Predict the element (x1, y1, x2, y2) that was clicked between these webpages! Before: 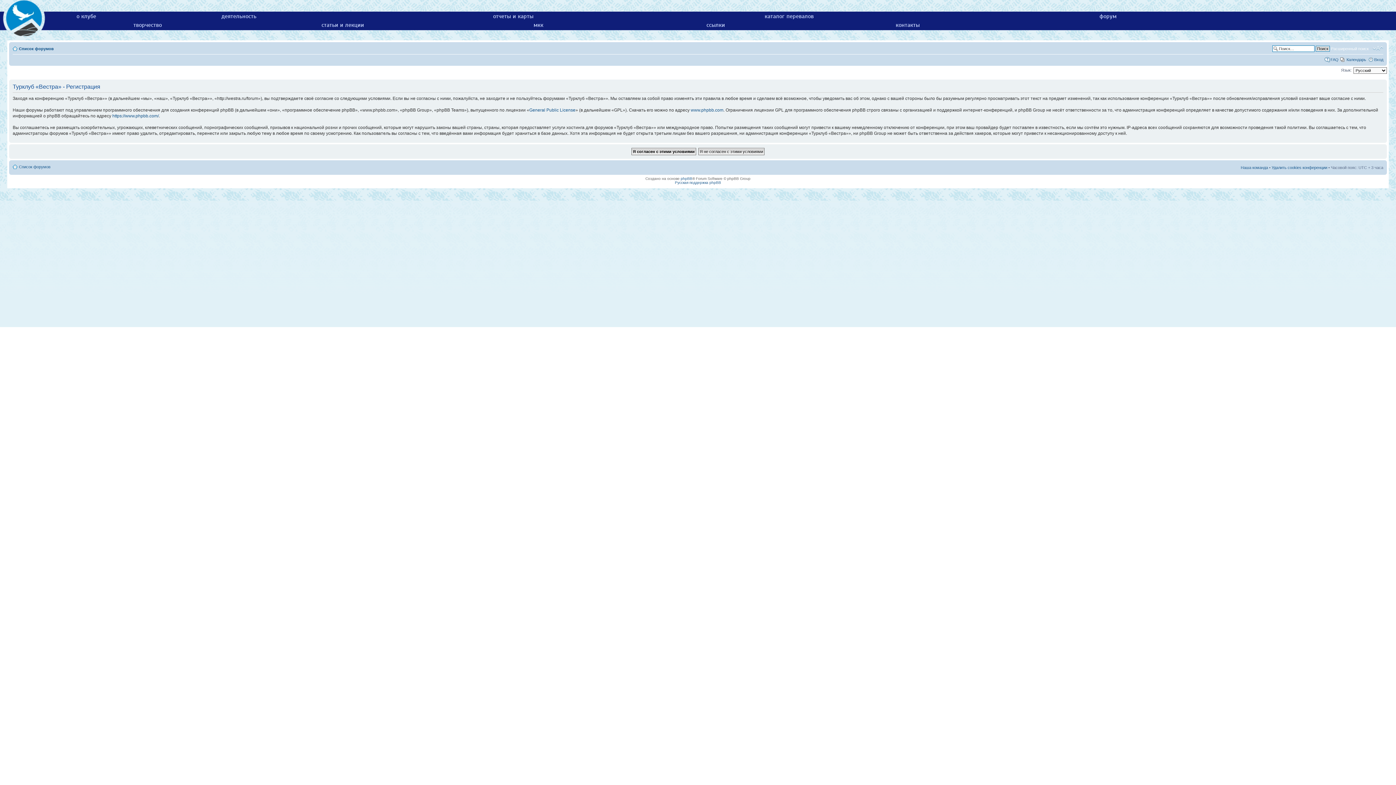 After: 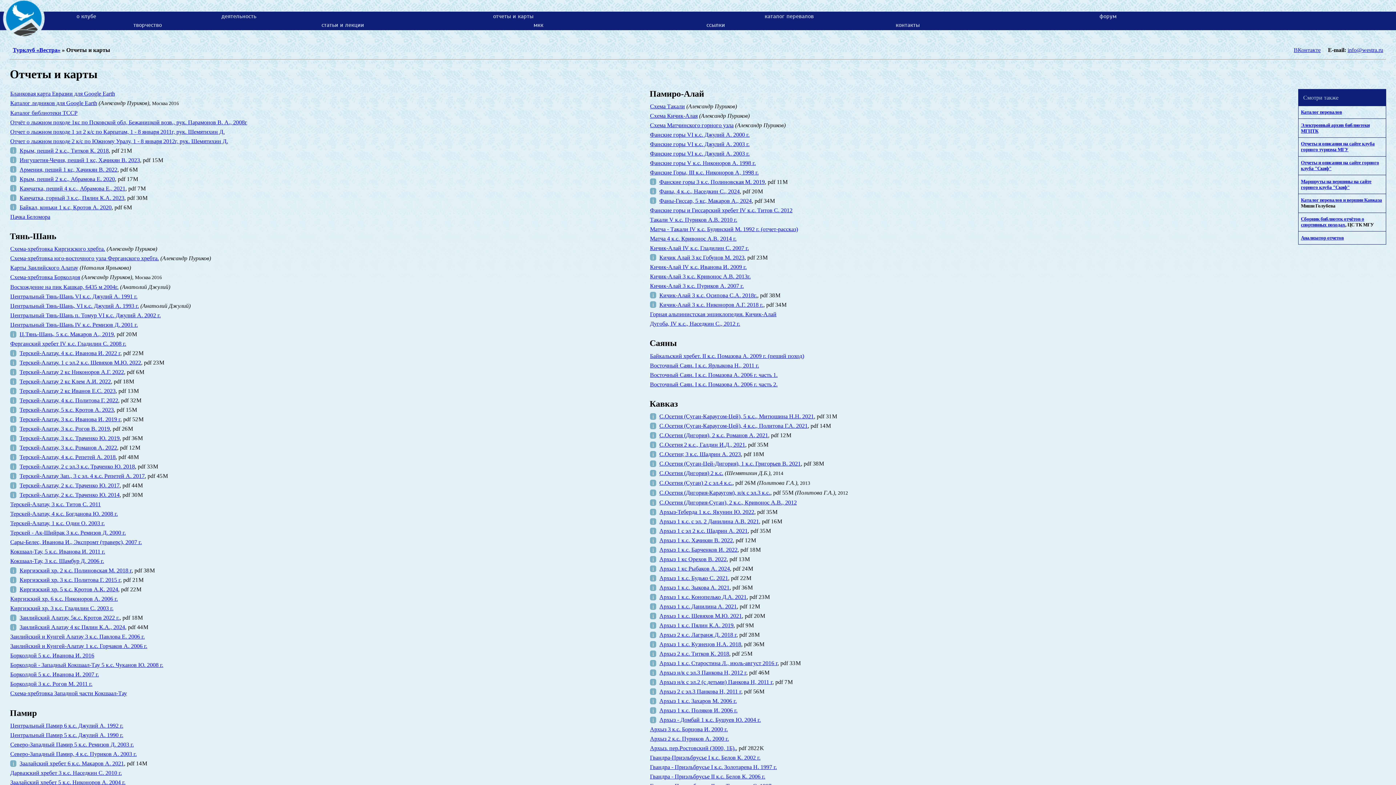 Action: label: отчеты и карты bbox: (493, 12, 533, 19)